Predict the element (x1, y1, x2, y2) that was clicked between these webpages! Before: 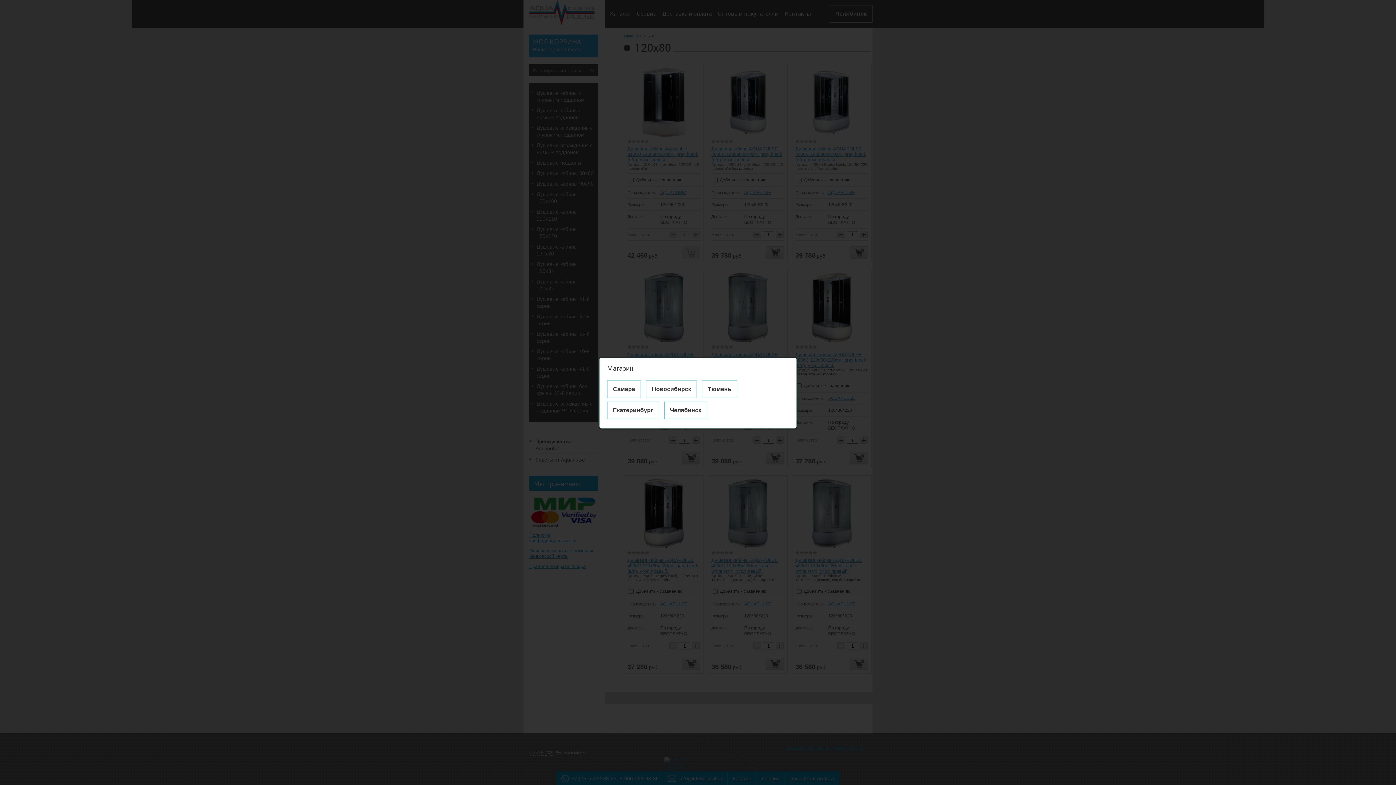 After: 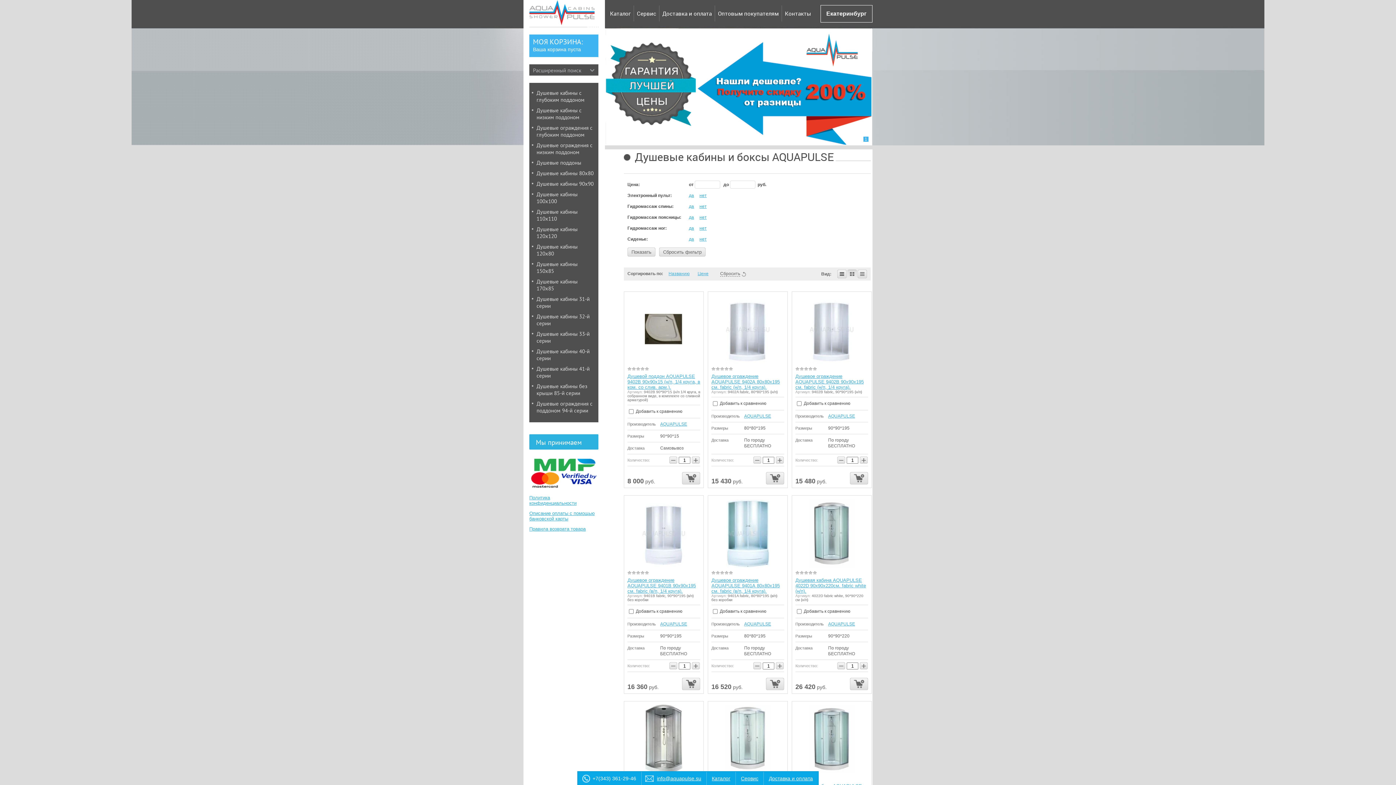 Action: bbox: (607, 401, 659, 419) label: Екатеринбург